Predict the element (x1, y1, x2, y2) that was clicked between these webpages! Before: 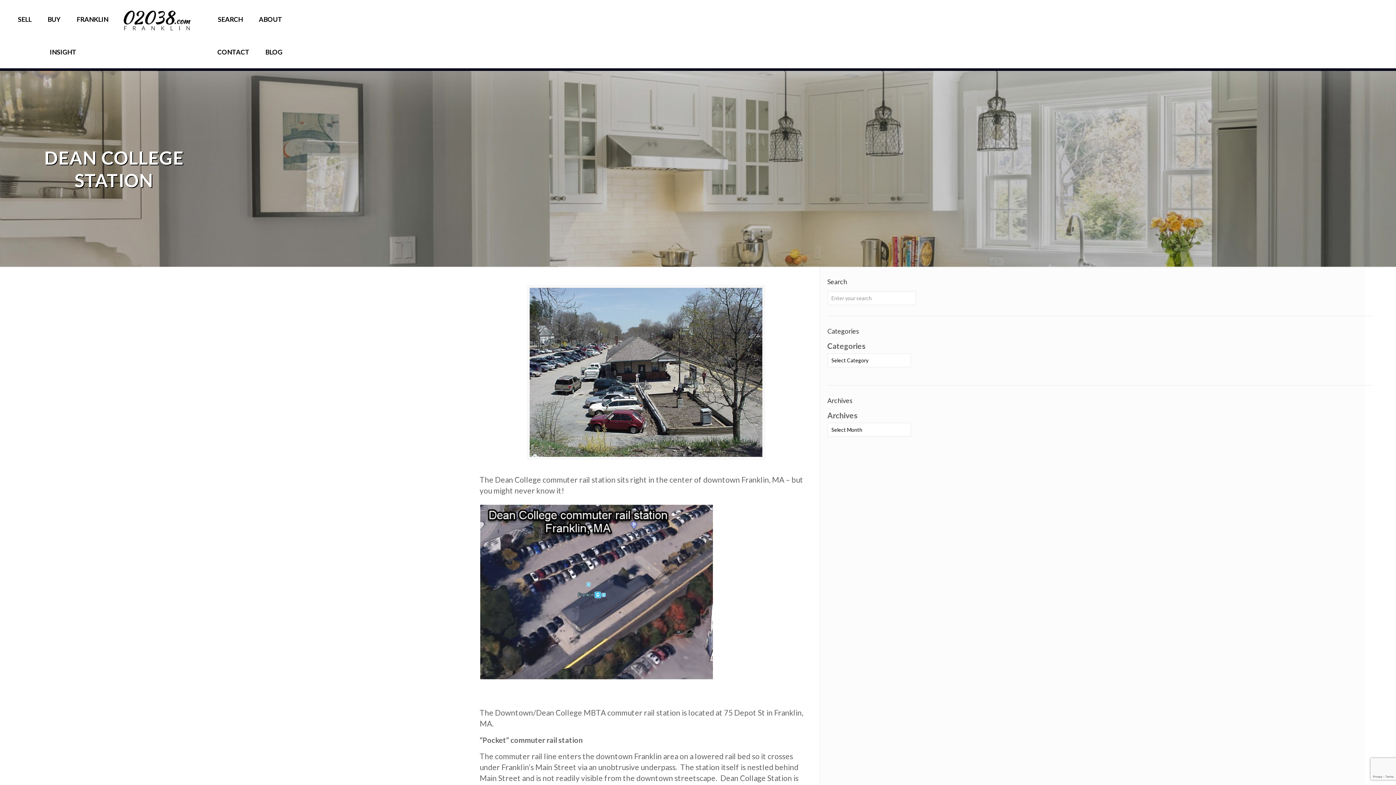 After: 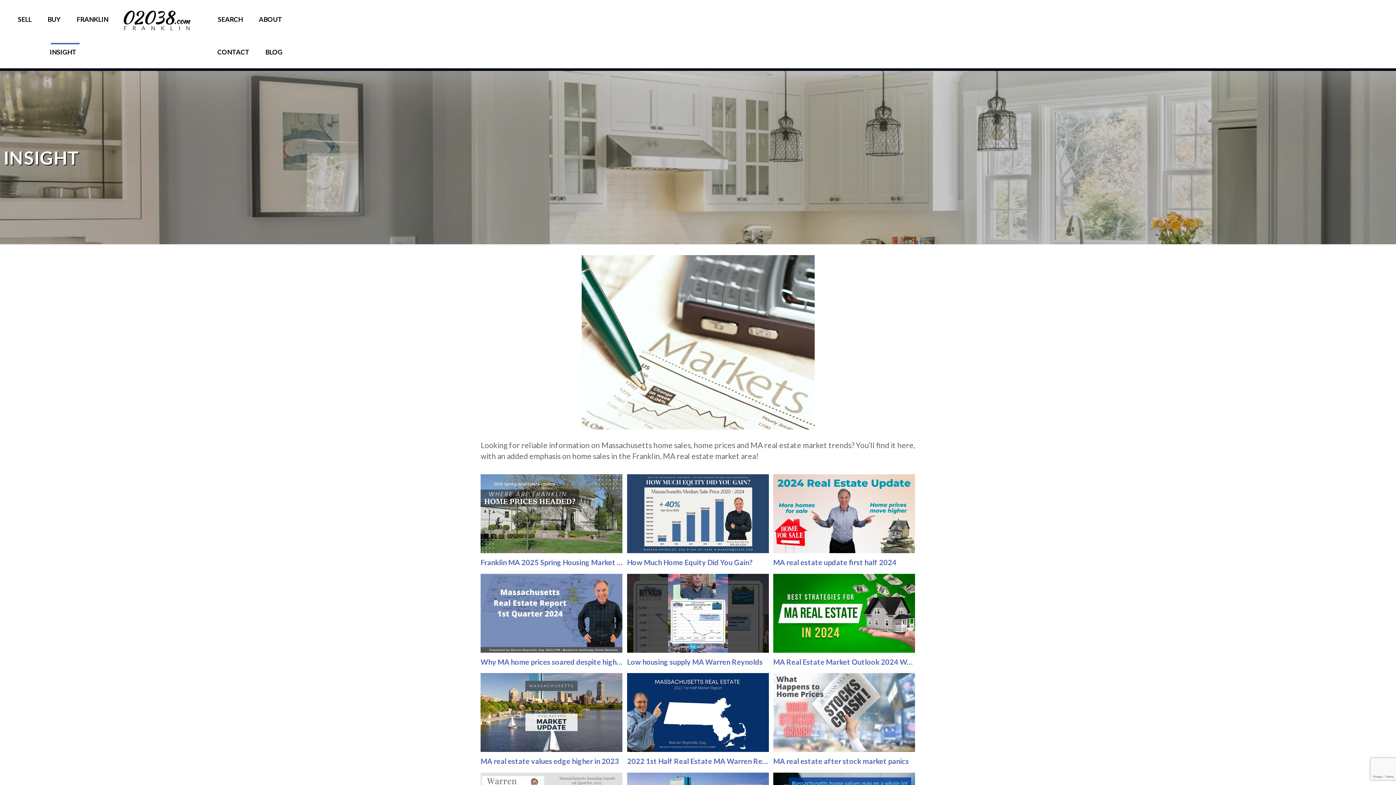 Action: bbox: (42, 35, 83, 68) label: INSIGHT